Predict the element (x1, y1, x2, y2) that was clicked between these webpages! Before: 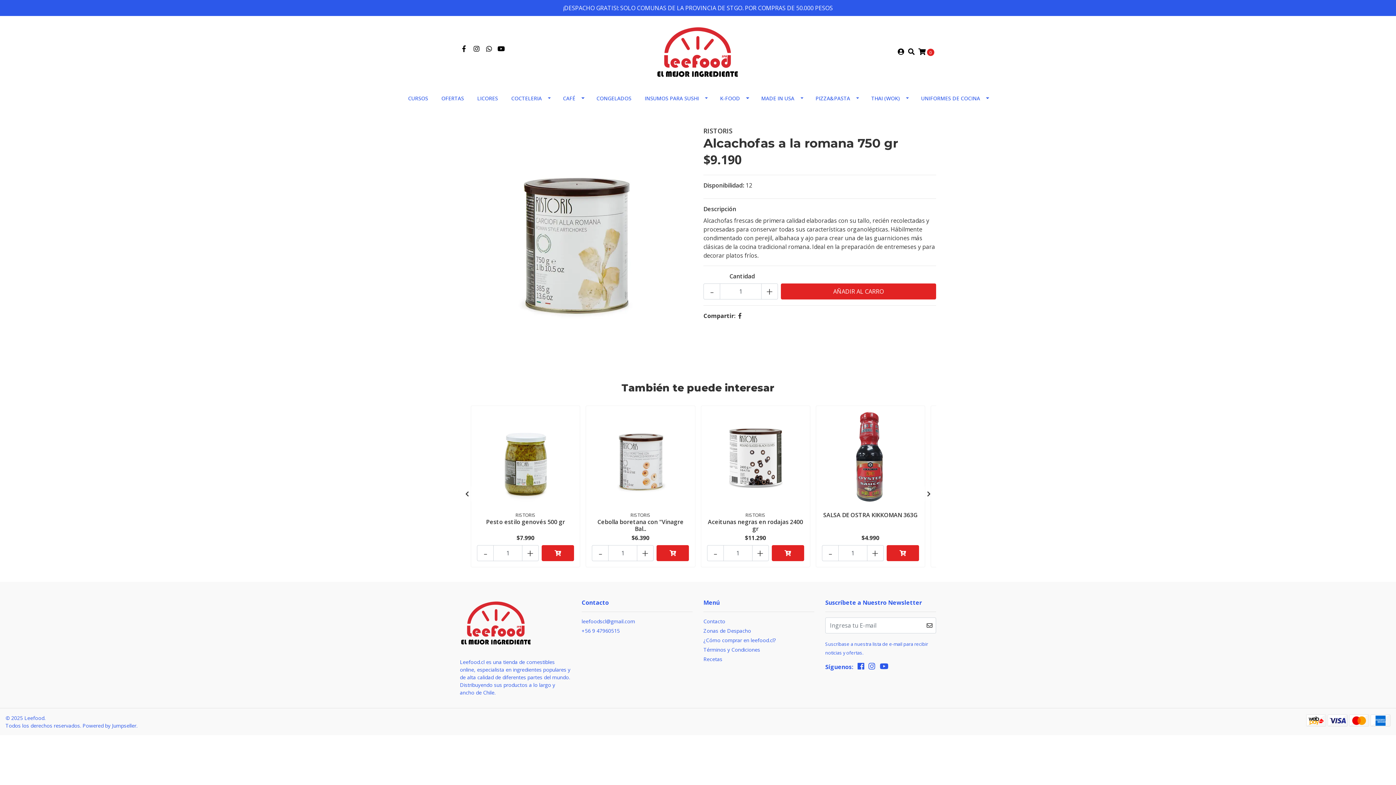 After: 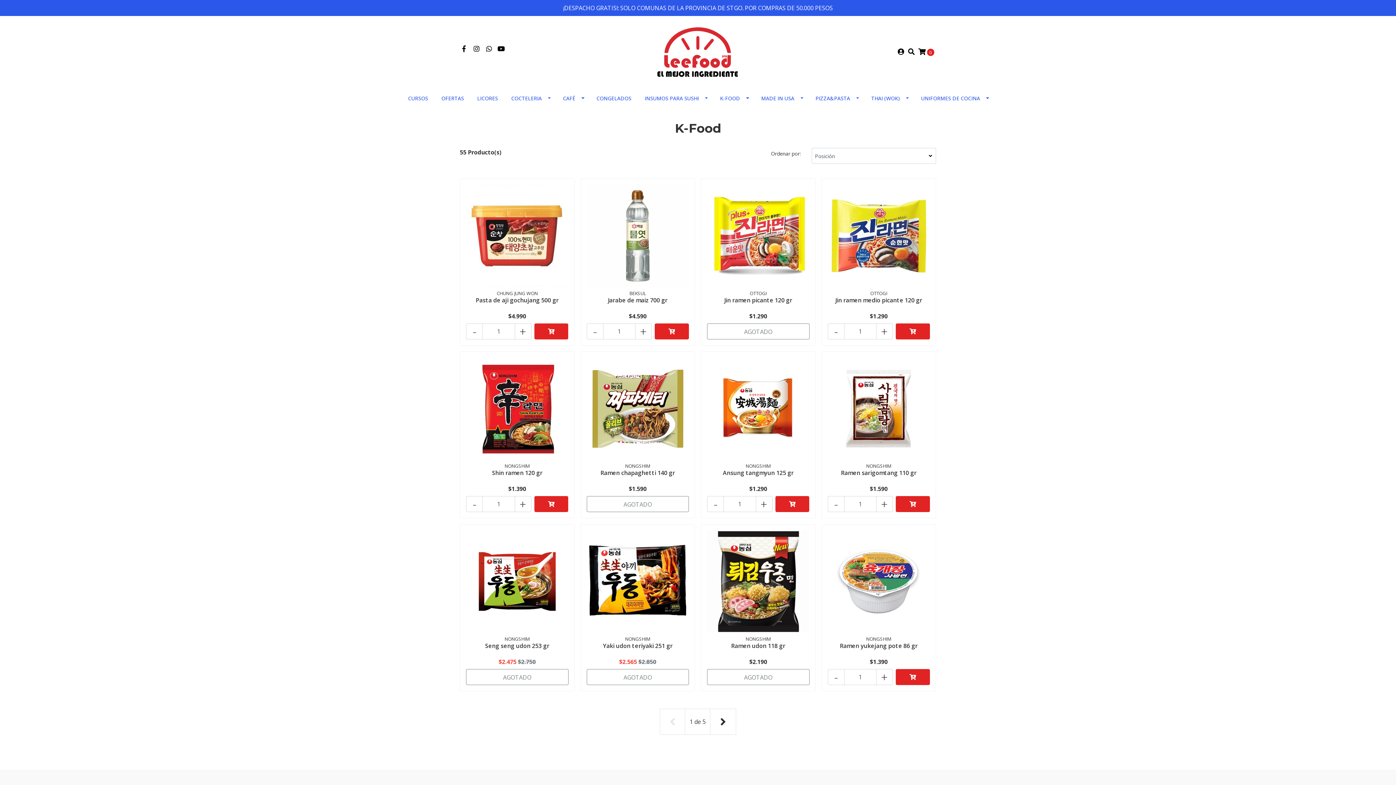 Action: label: K-FOOD bbox: (713, 88, 754, 108)